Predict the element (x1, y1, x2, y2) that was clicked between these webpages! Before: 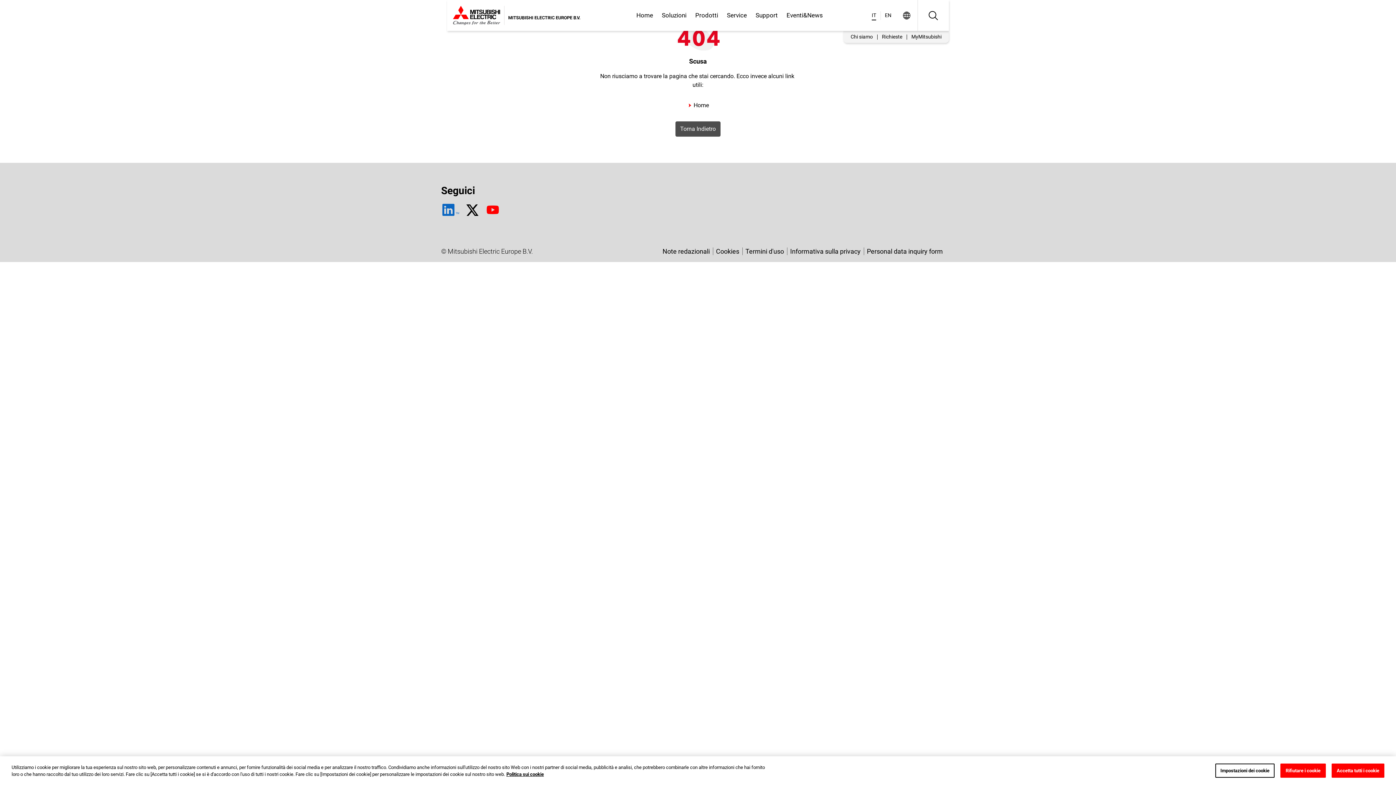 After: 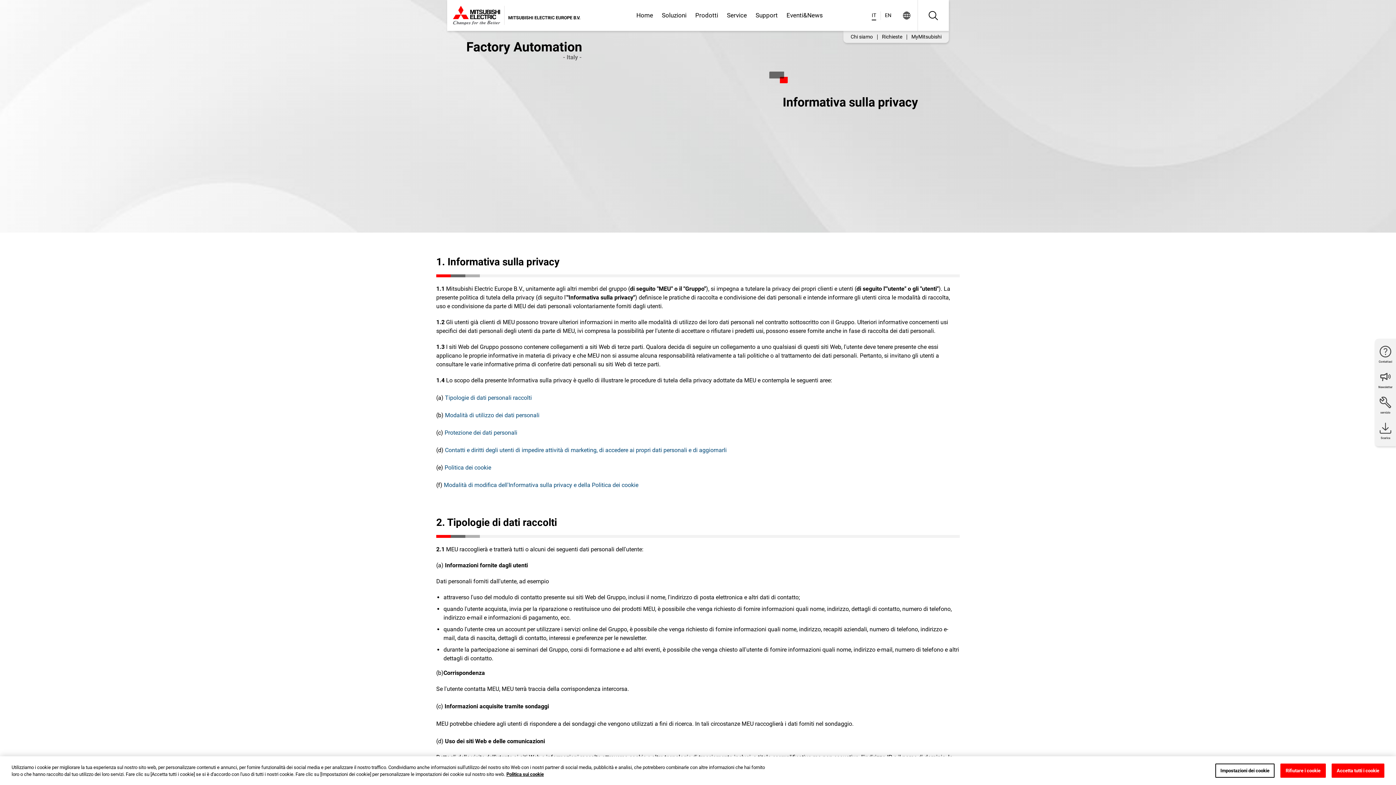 Action: label: Informativa sulla privacy bbox: (787, 247, 864, 255)